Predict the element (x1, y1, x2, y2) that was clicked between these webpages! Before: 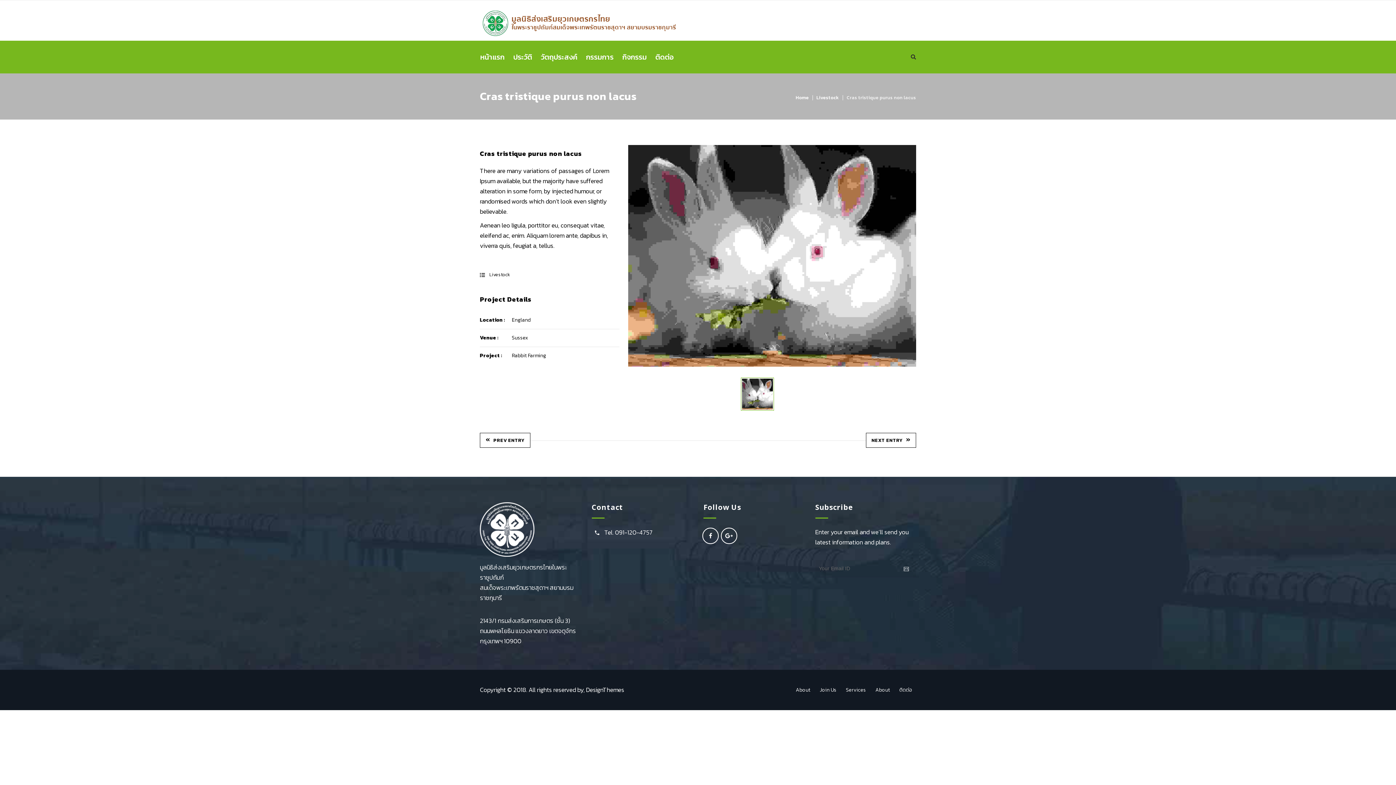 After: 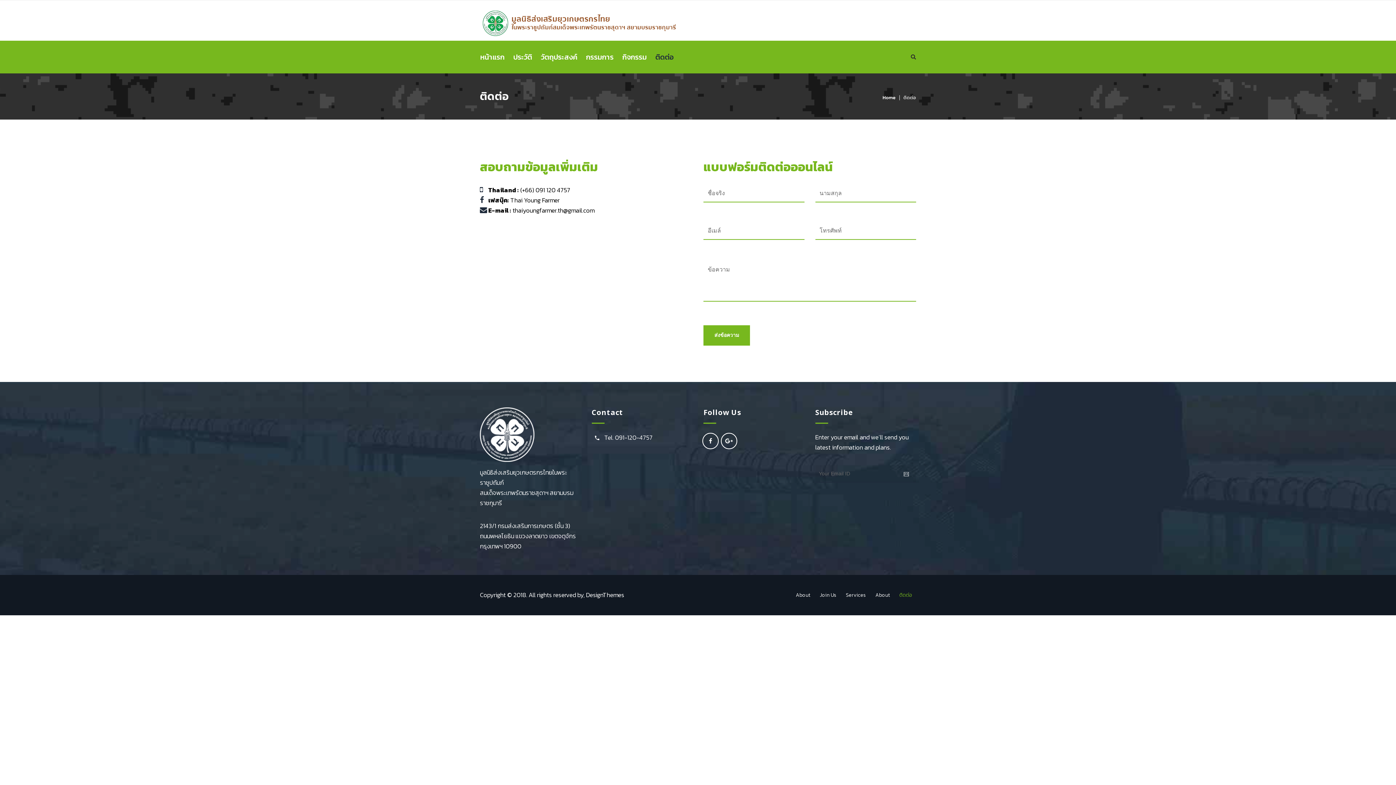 Action: label: ติดต่อ bbox: (895, 682, 916, 697)